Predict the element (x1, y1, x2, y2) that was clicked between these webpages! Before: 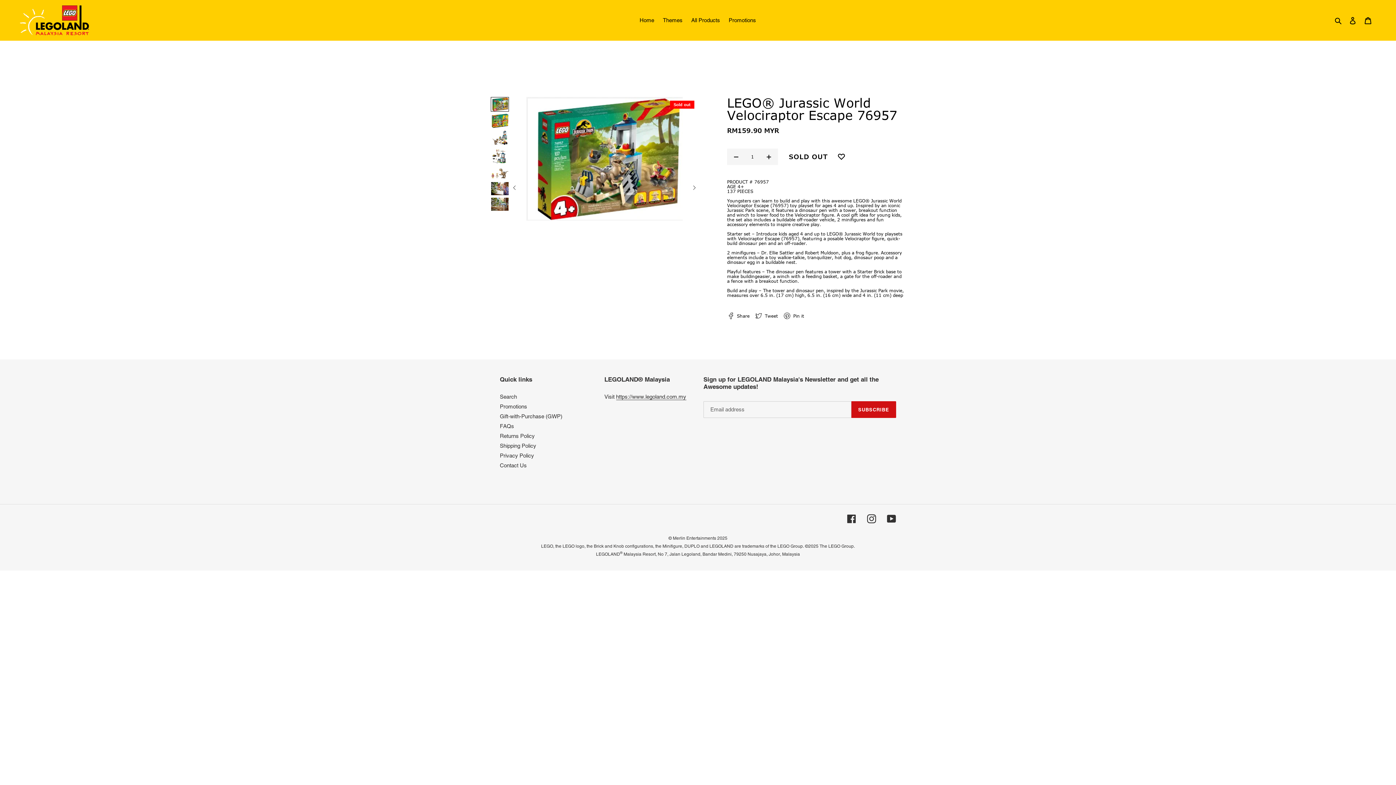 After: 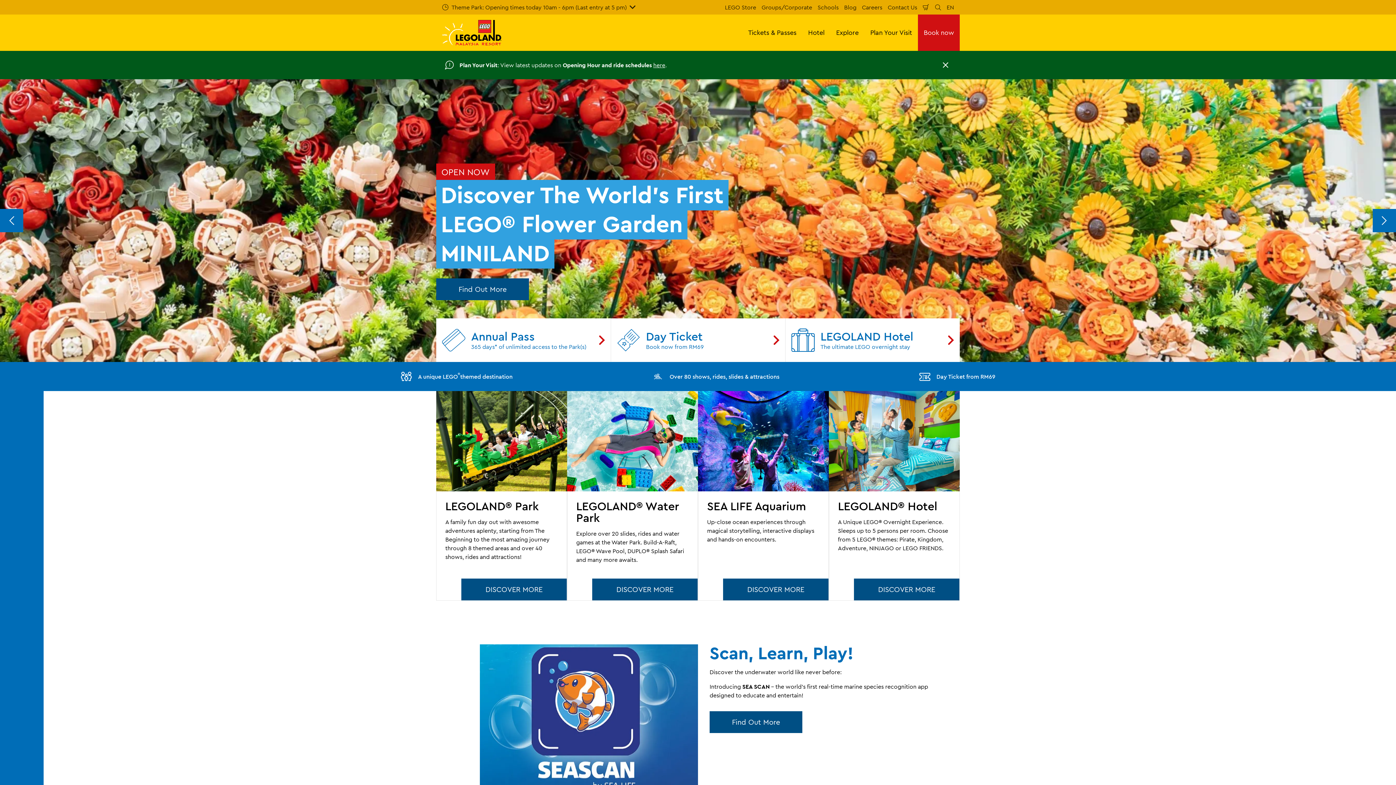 Action: bbox: (616, 393, 686, 400) label: https://www.legoland.com.my